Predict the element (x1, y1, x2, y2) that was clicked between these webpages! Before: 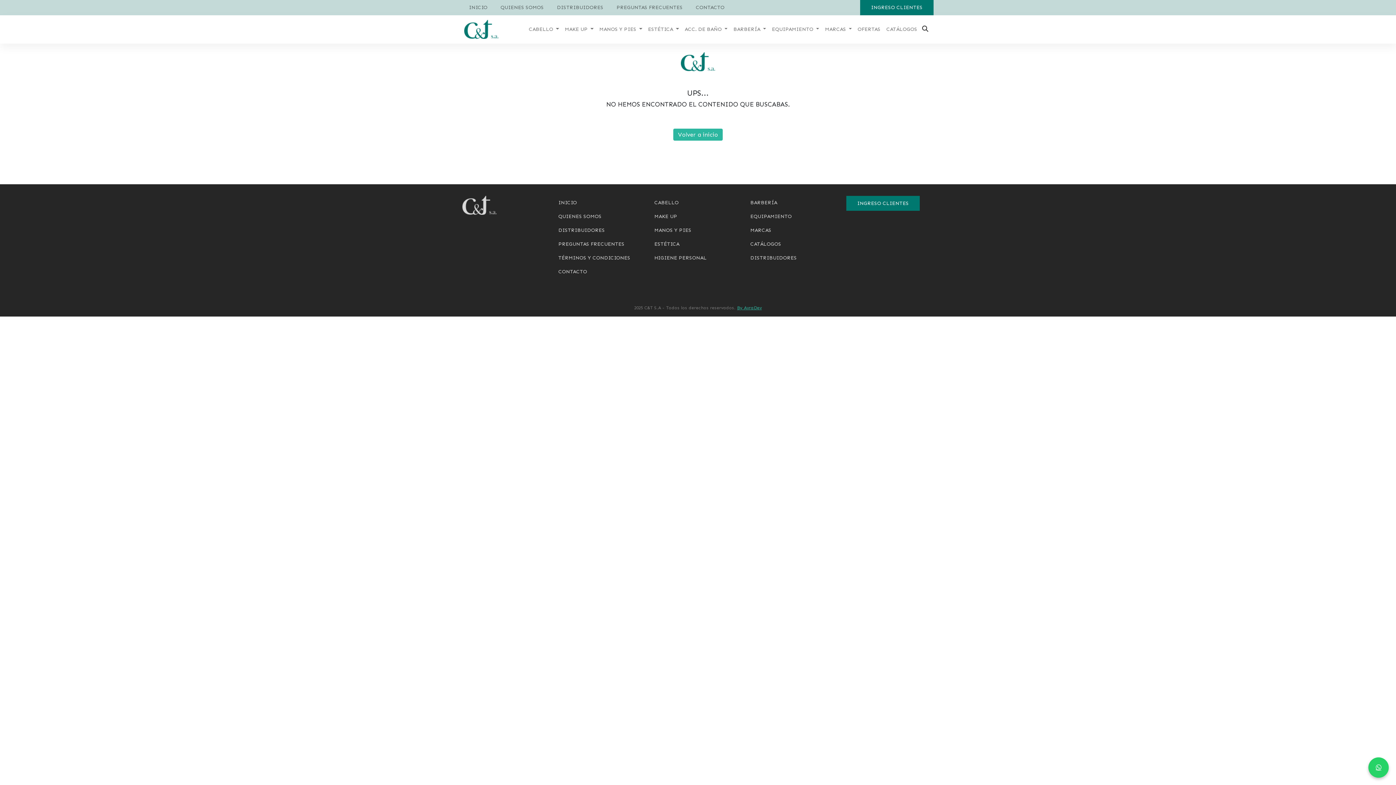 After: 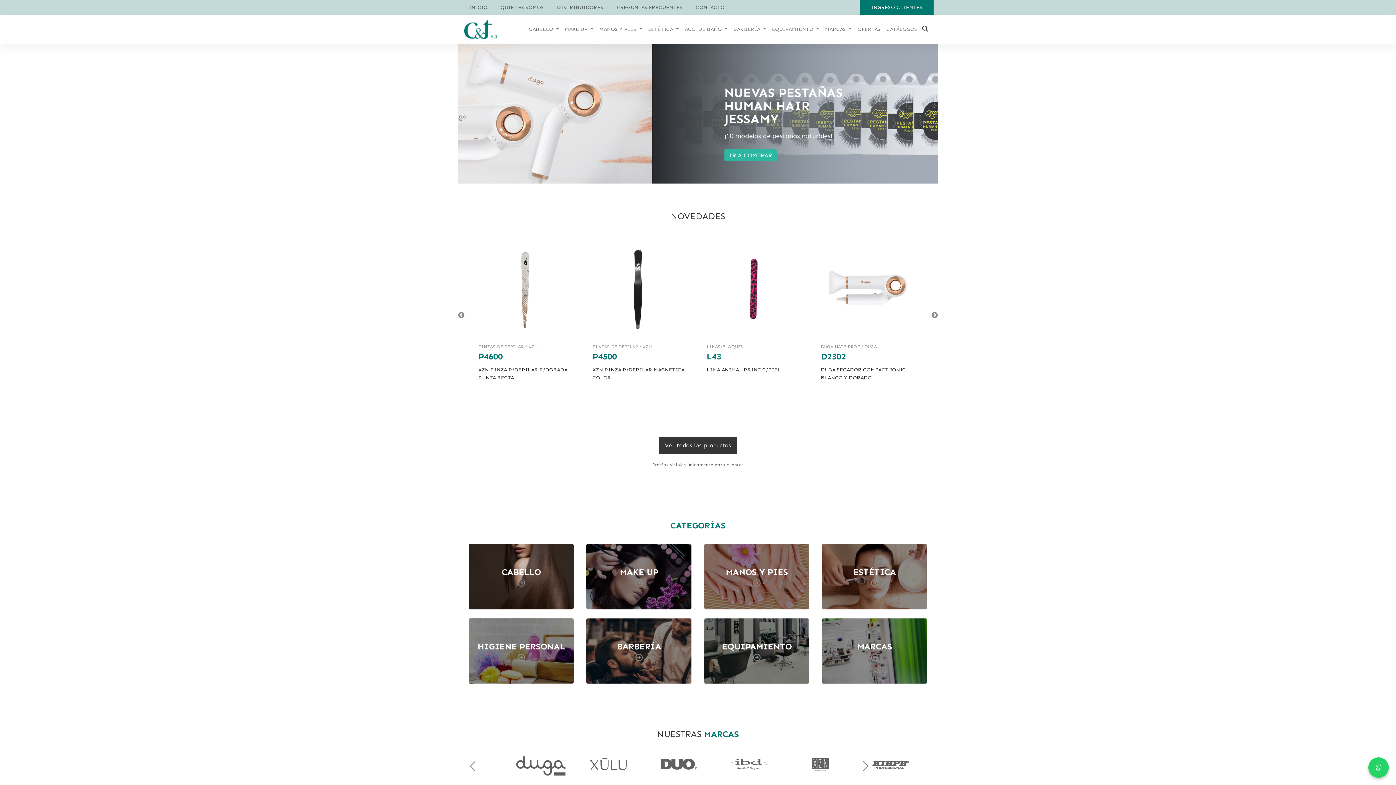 Action: label: Volver a inicio bbox: (673, 128, 722, 140)